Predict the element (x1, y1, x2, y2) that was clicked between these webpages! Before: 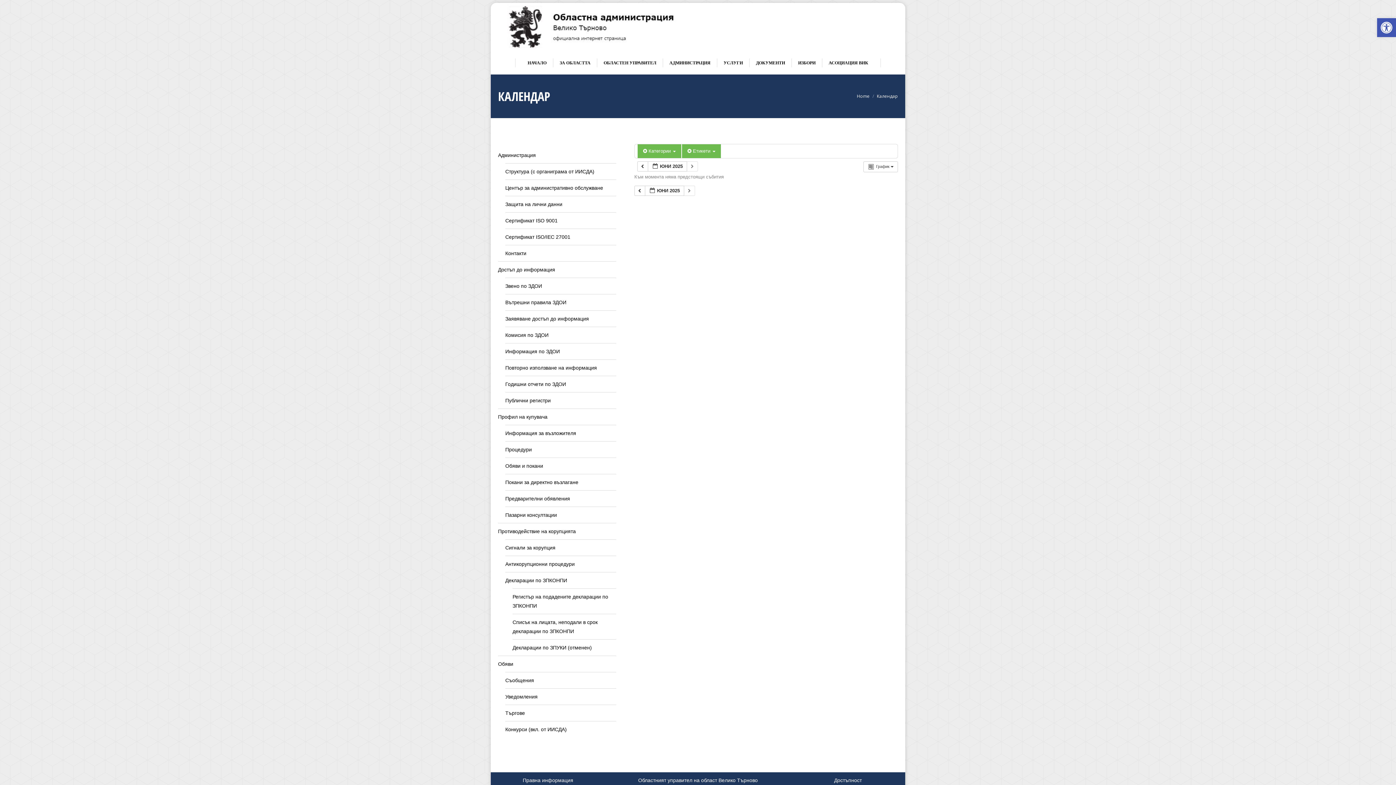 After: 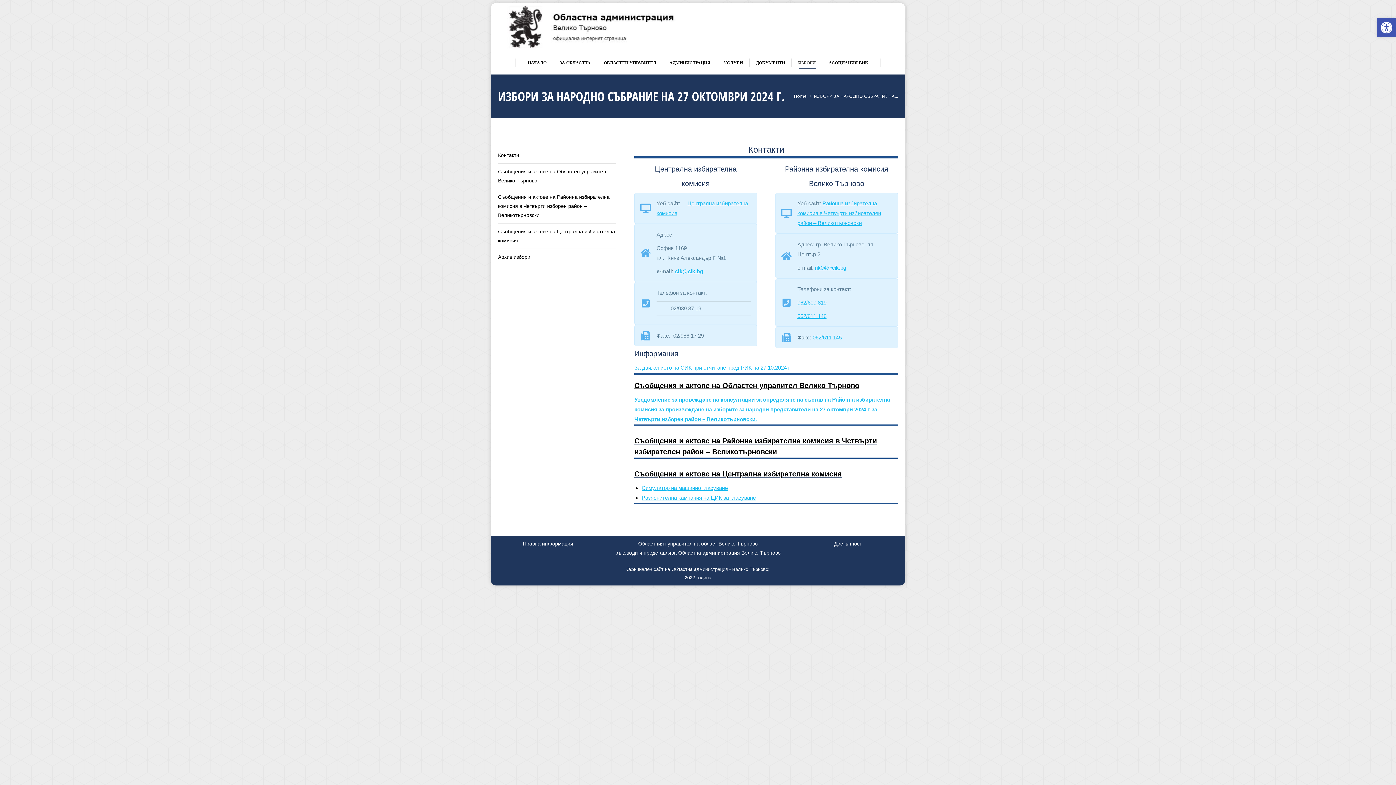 Action: bbox: (796, 57, 817, 68) label: ИЗБОРИ